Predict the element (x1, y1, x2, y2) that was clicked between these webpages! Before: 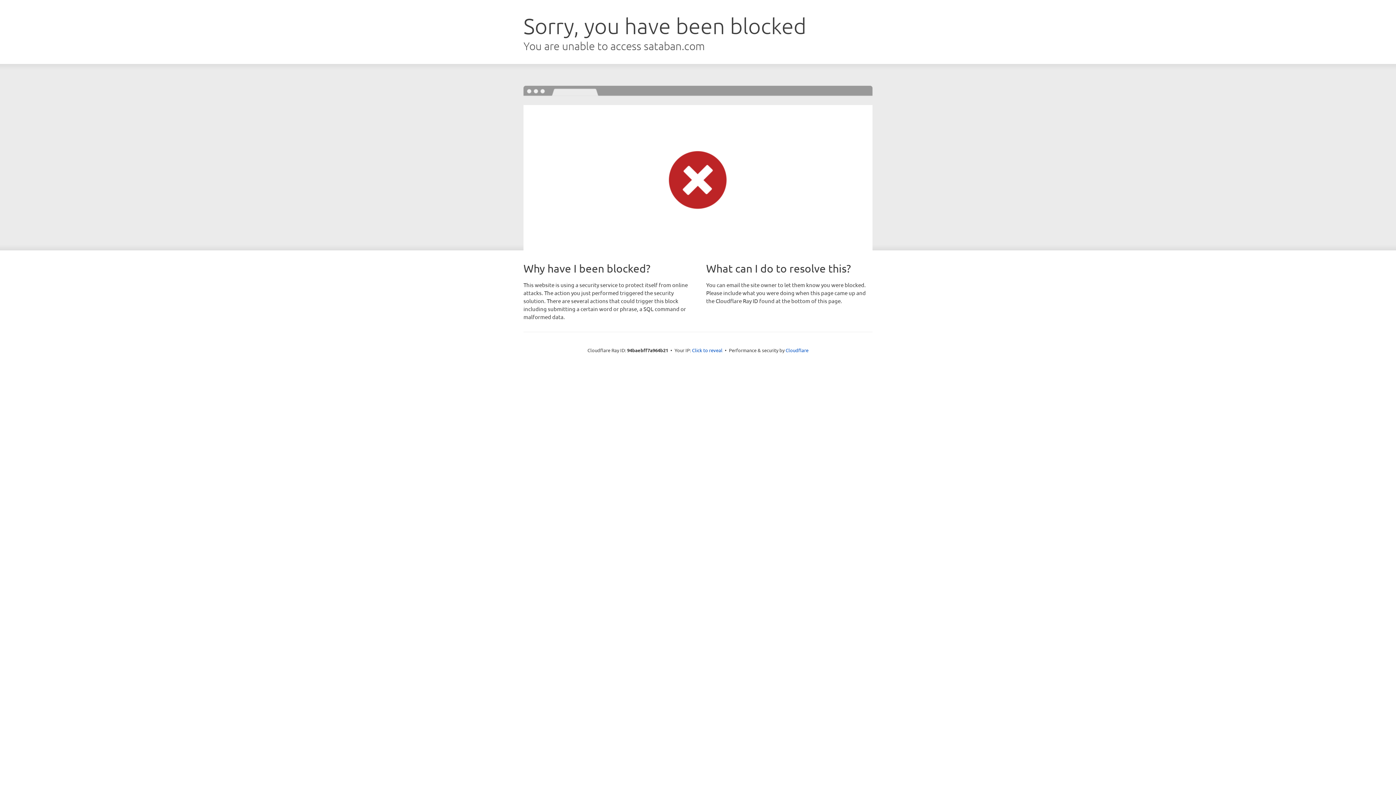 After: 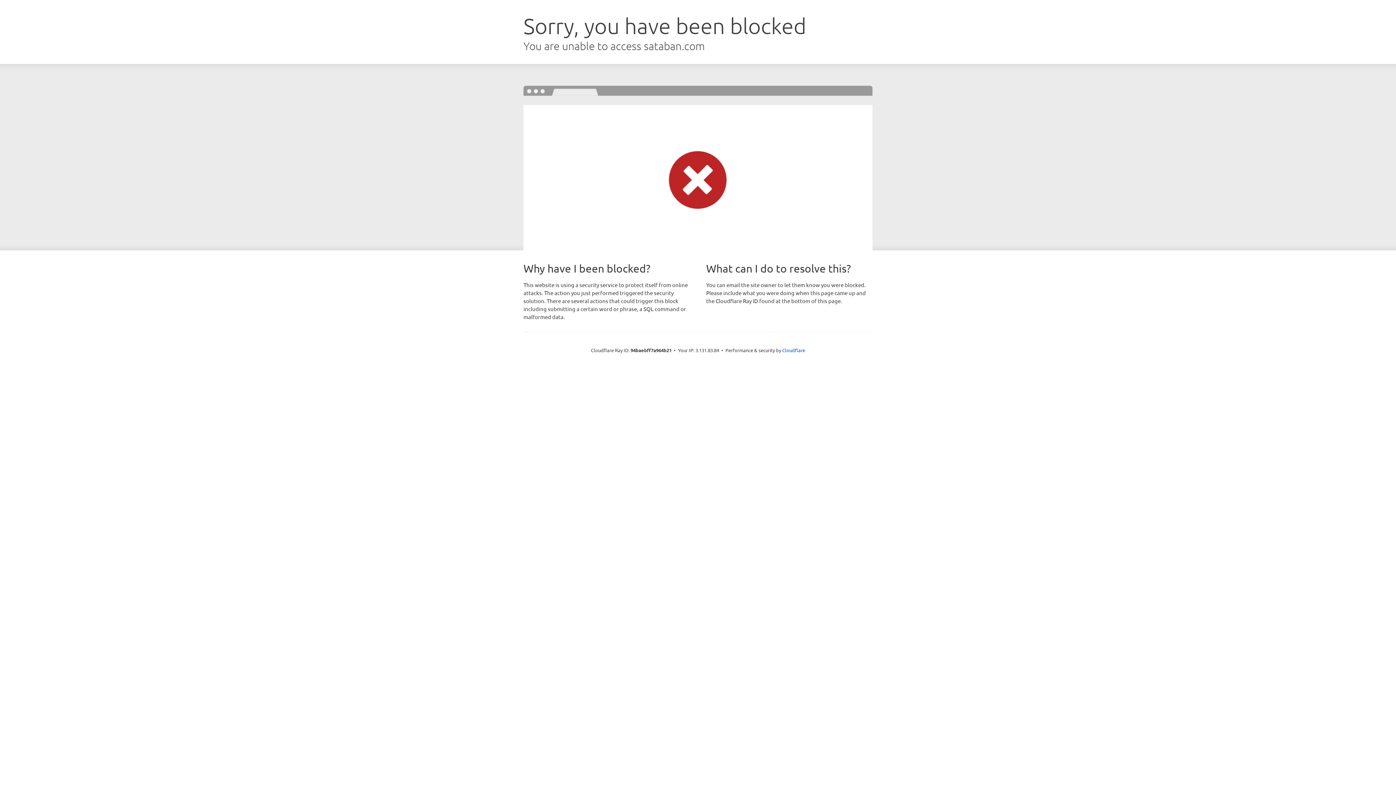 Action: bbox: (692, 346, 722, 353) label: Click to reveal